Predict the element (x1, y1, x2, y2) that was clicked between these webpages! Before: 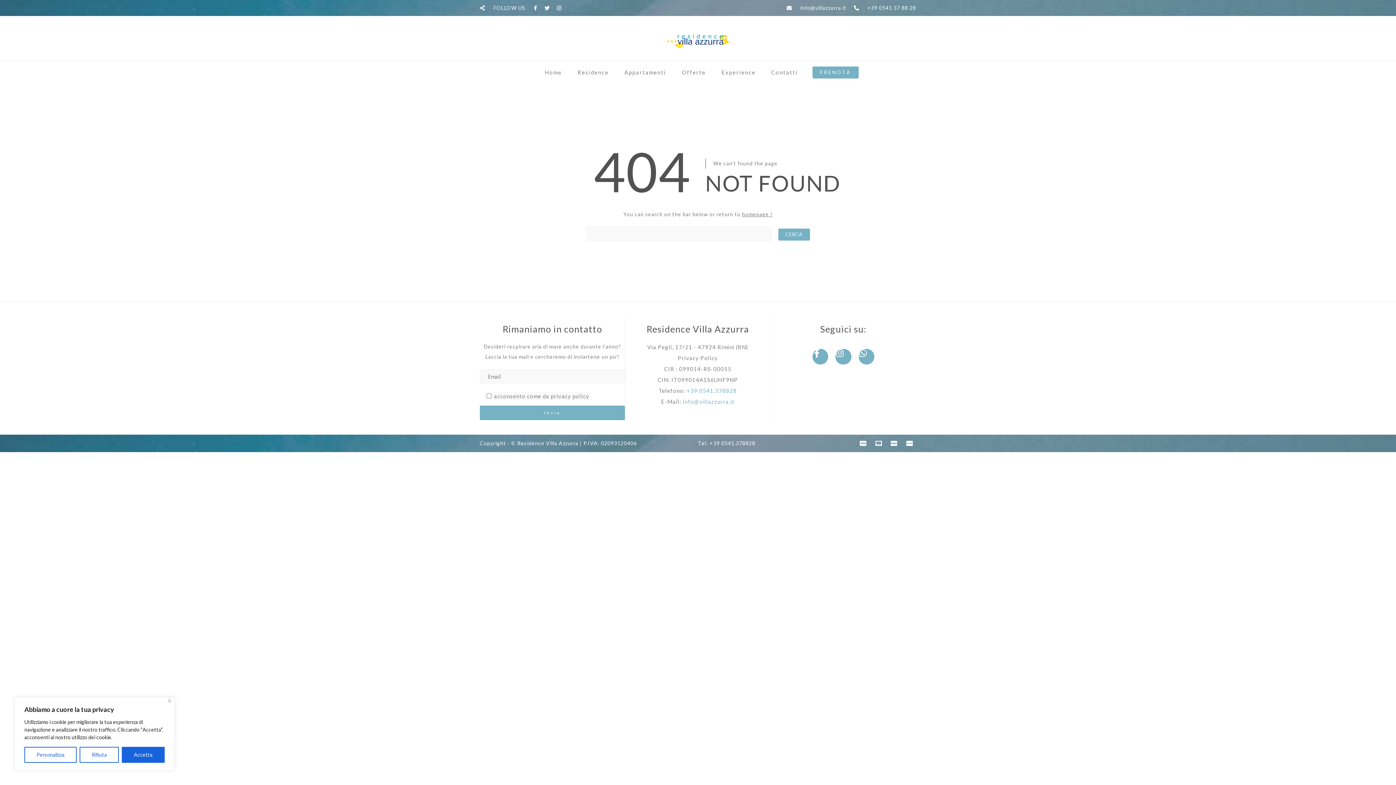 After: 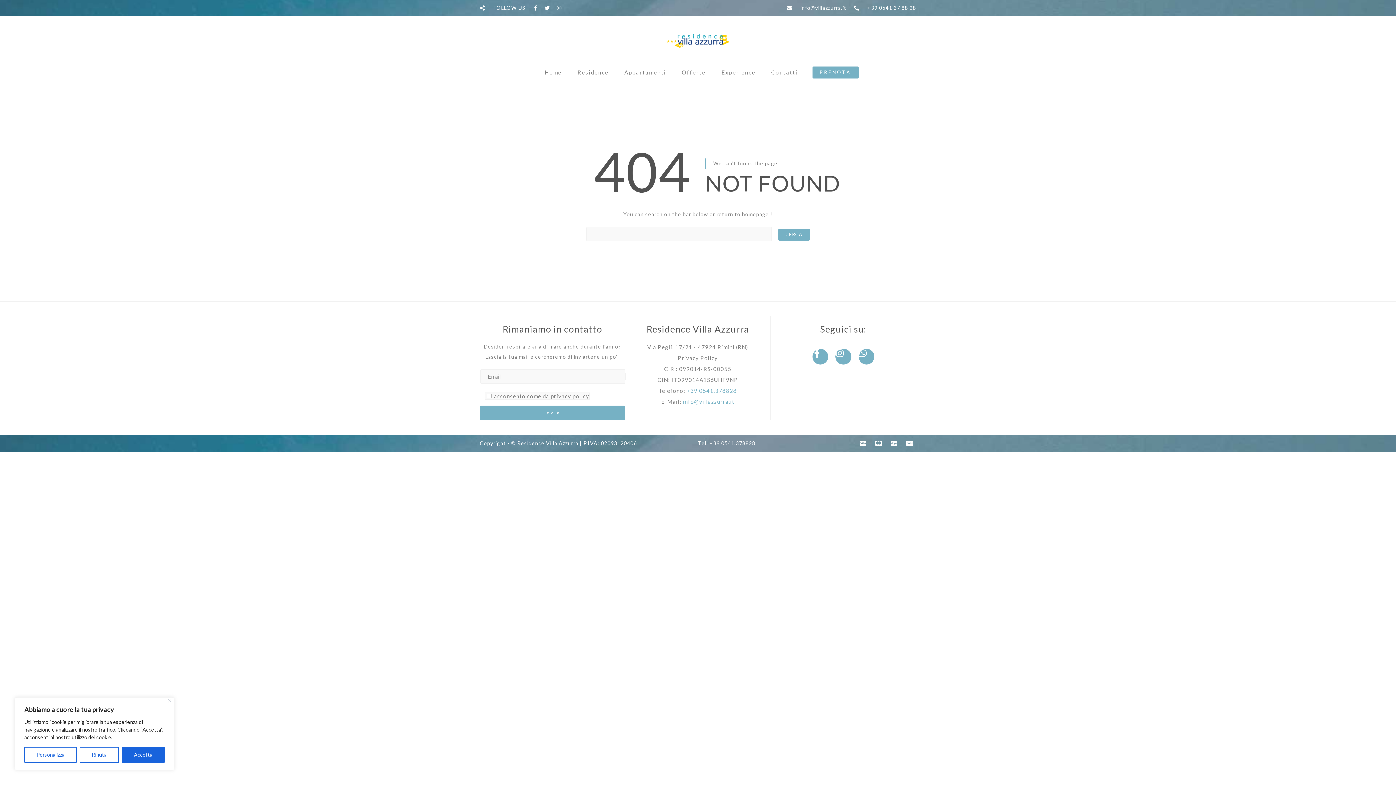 Action: label: Tel: +39 0541.378828 bbox: (698, 440, 755, 446)